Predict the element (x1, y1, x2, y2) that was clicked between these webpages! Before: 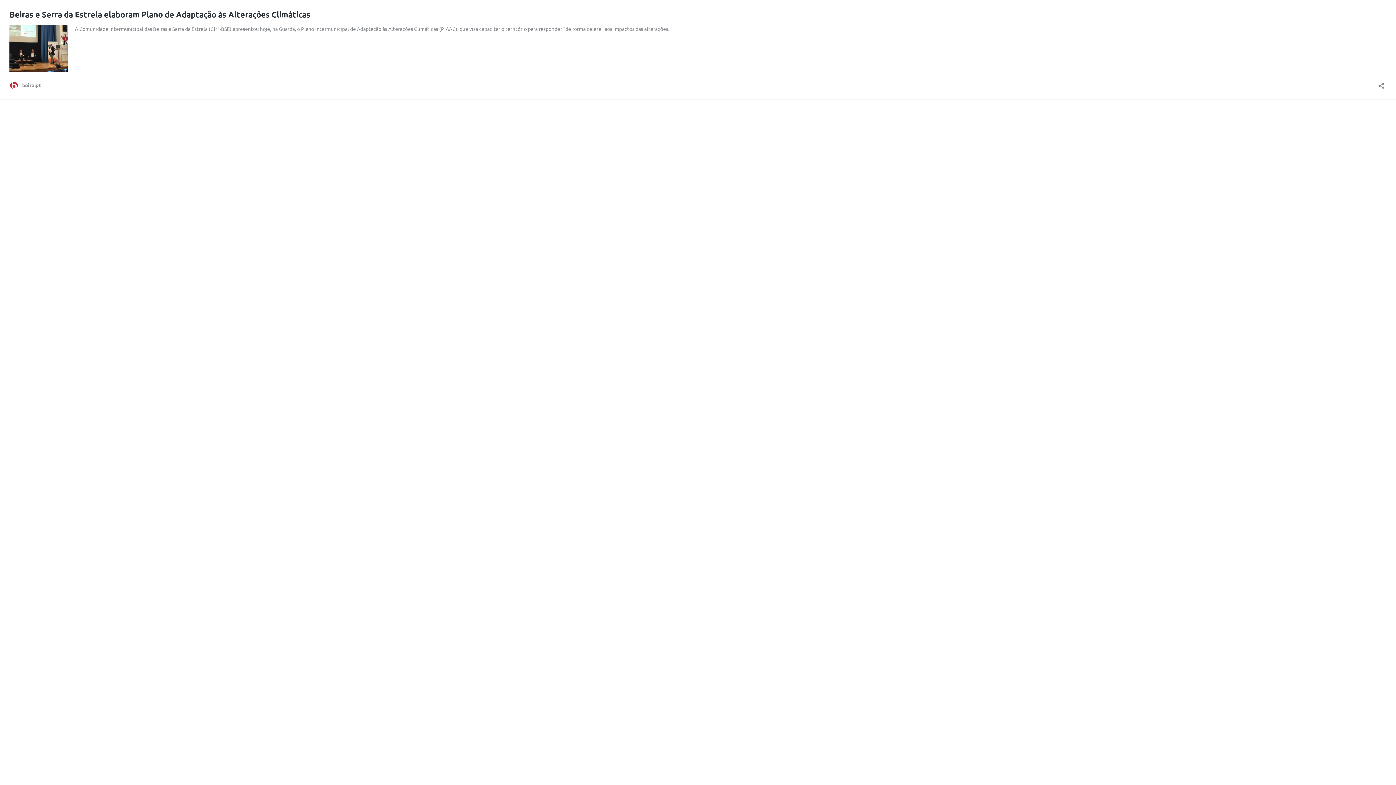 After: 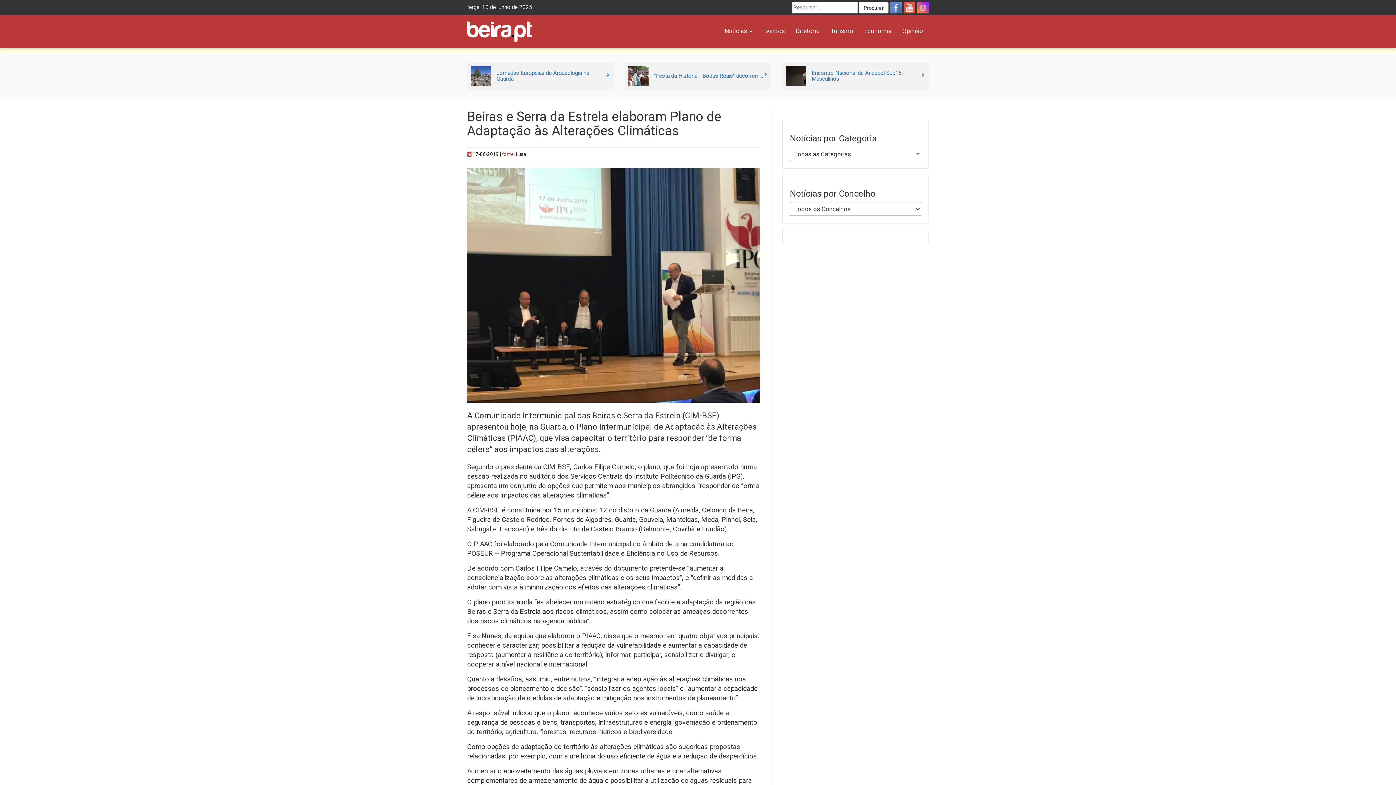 Action: bbox: (9, 9, 310, 19) label: Beiras e Serra da Estrela elaboram Plano de Adaptação às Alterações Climáticas